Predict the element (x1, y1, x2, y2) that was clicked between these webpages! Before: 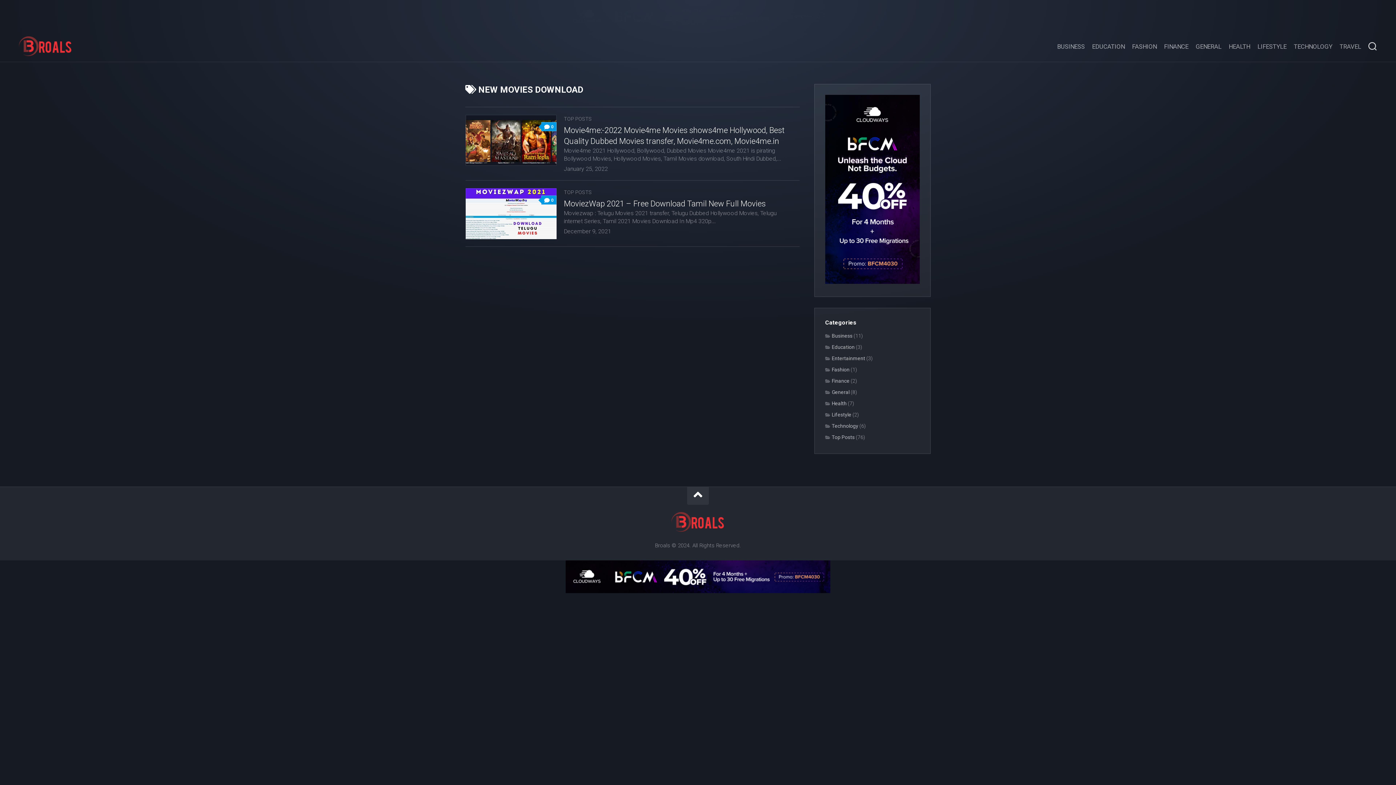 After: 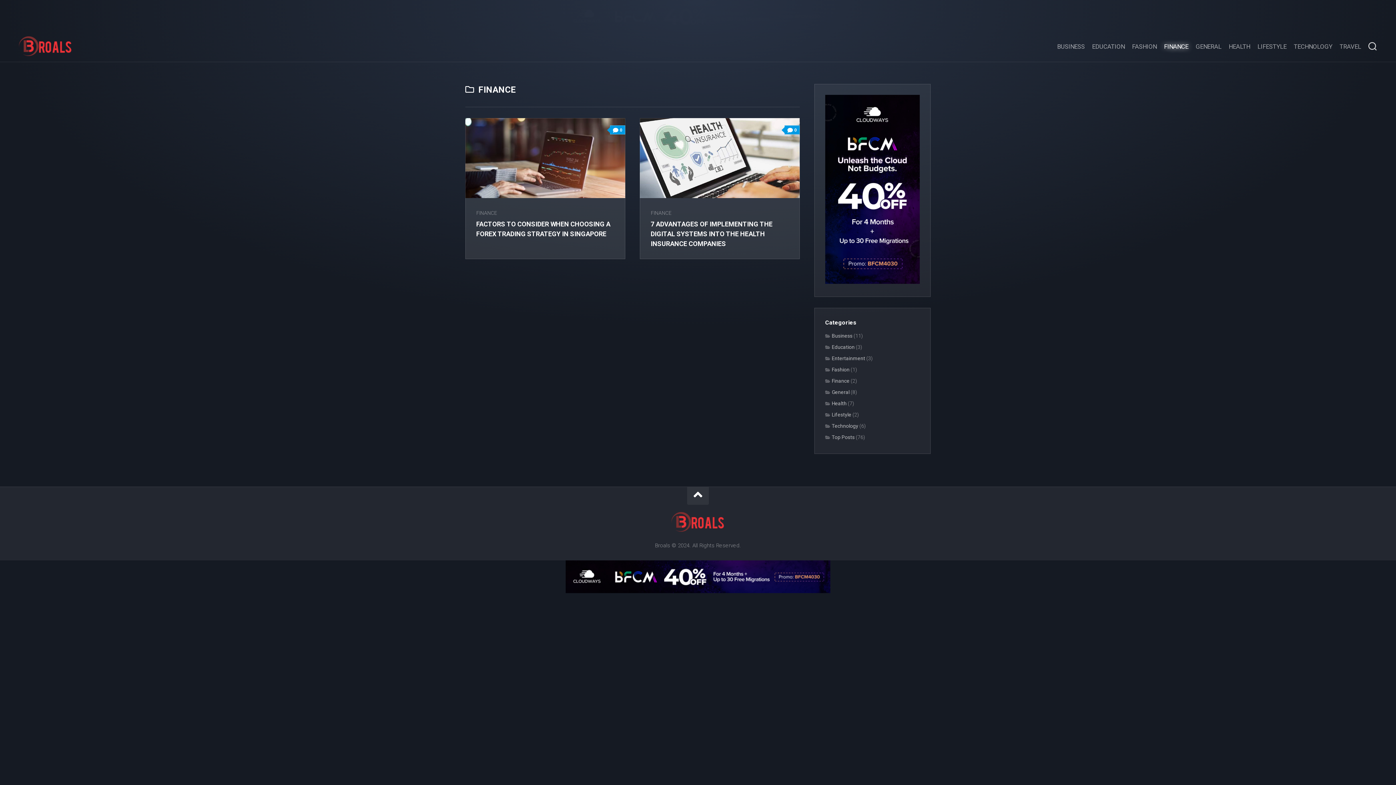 Action: bbox: (825, 378, 849, 384) label: Finance